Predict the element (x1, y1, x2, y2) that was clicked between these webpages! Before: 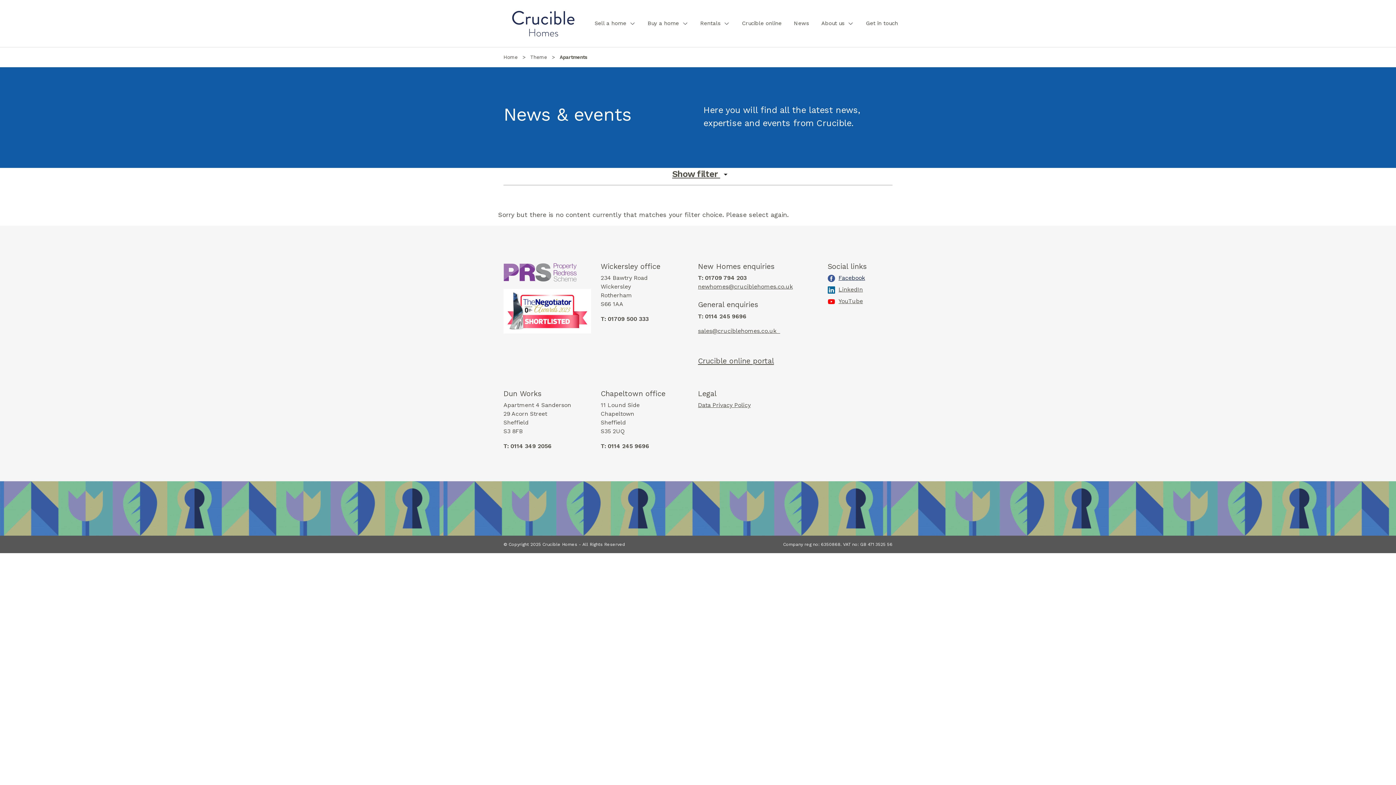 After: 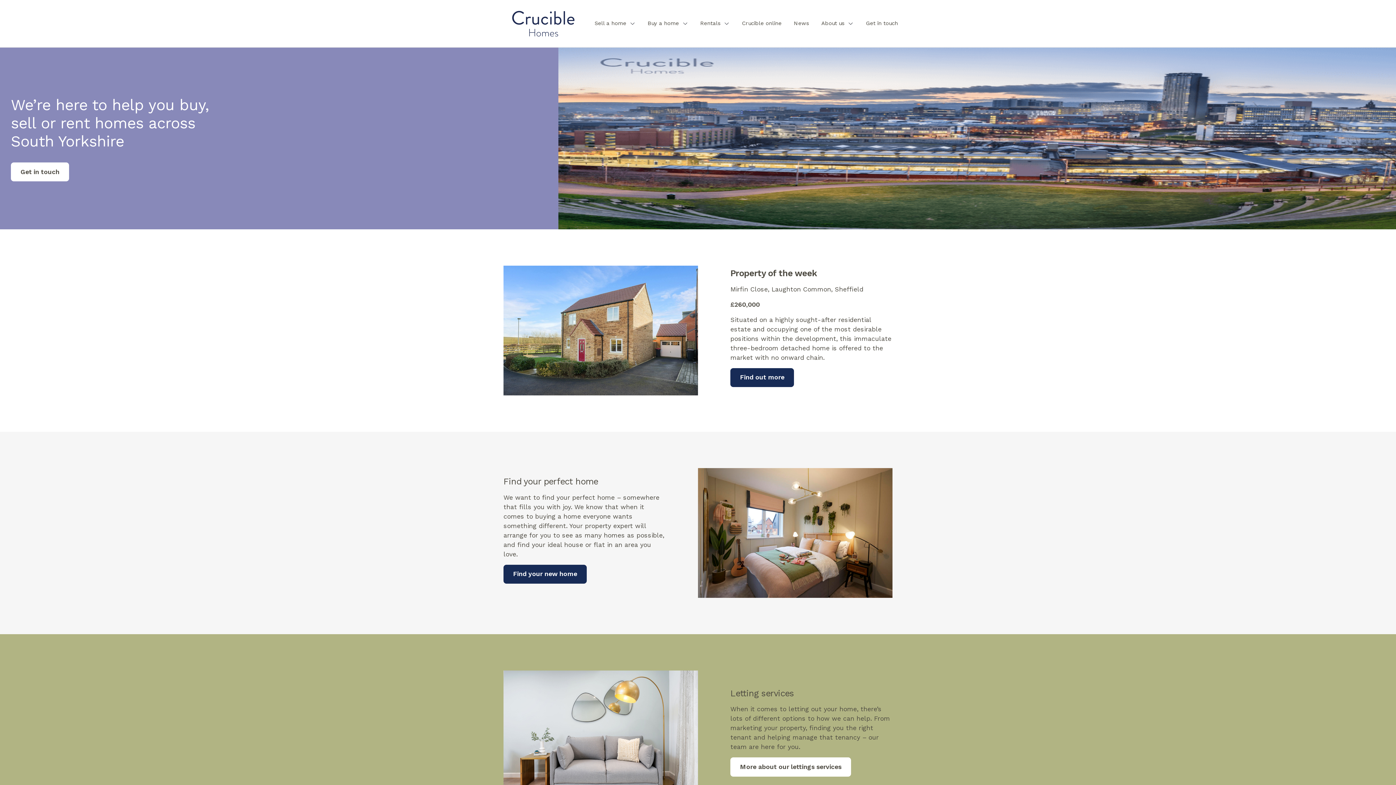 Action: label: Home bbox: (503, 54, 517, 60)